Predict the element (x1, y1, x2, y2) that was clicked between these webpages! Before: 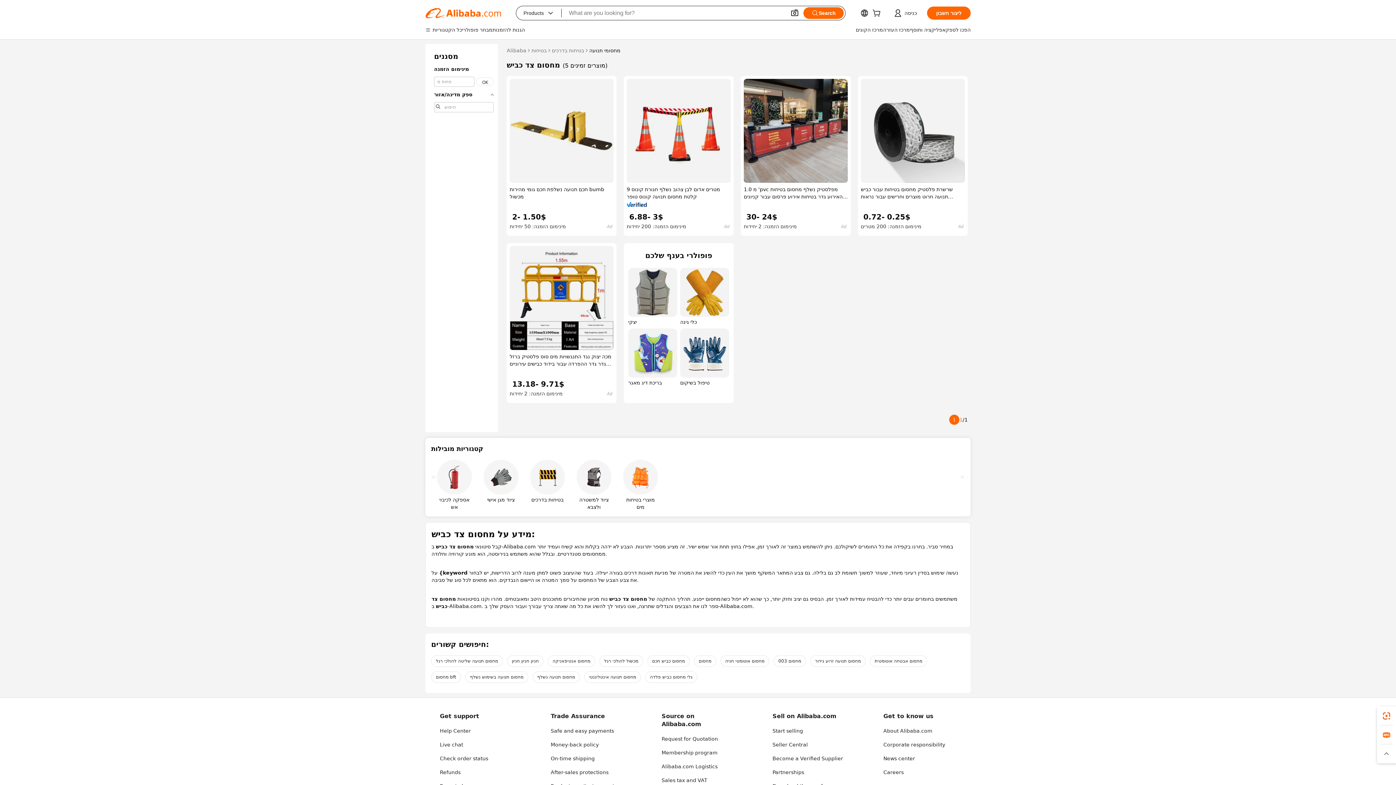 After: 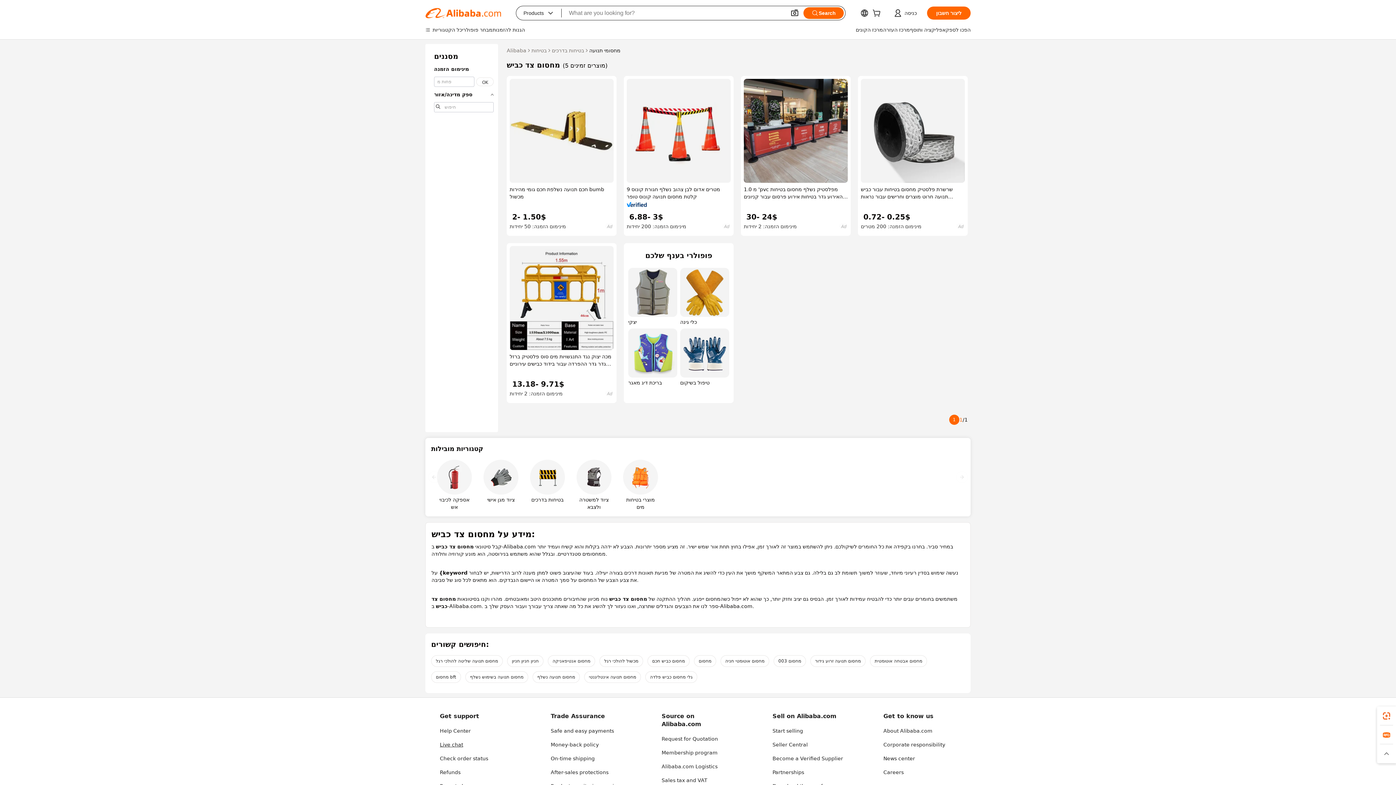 Action: label: Live chat bbox: (440, 742, 463, 748)